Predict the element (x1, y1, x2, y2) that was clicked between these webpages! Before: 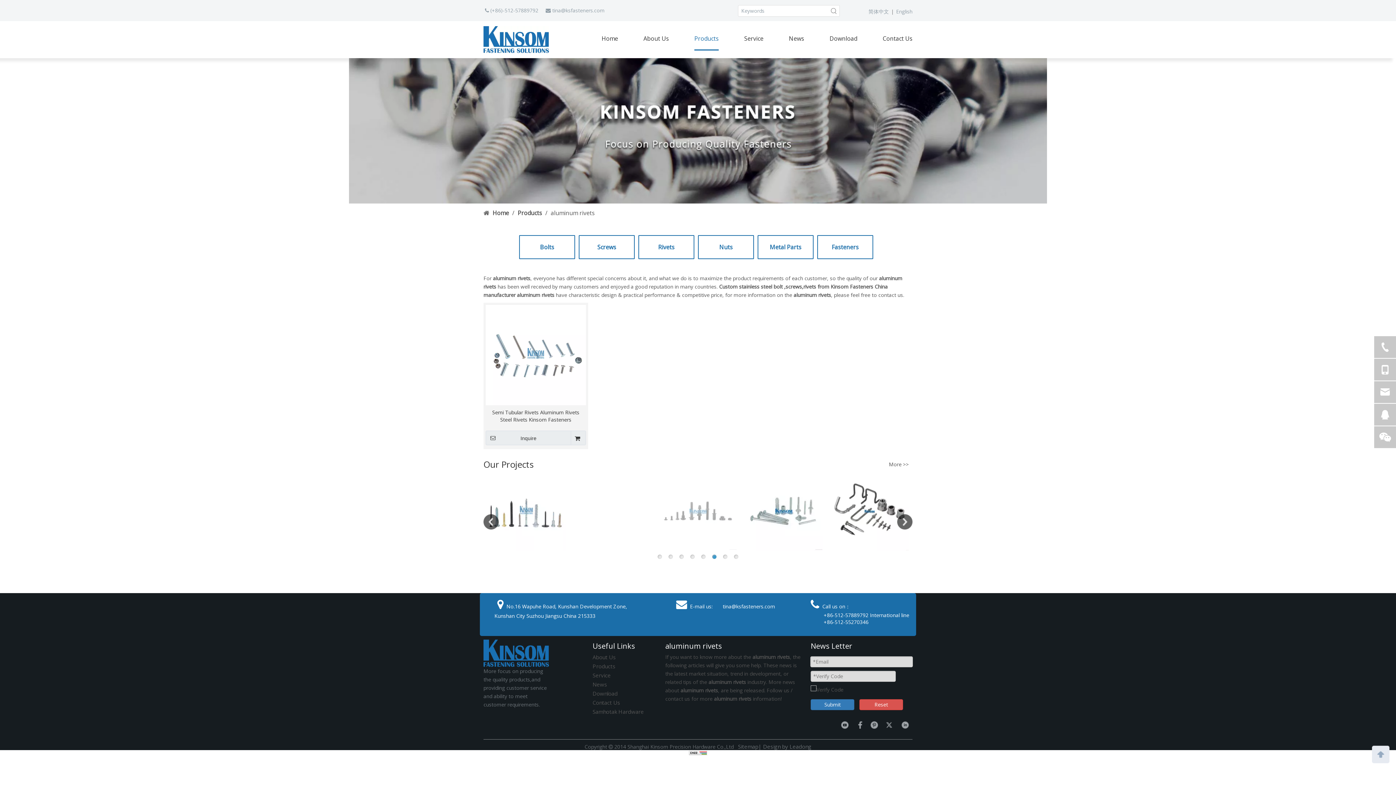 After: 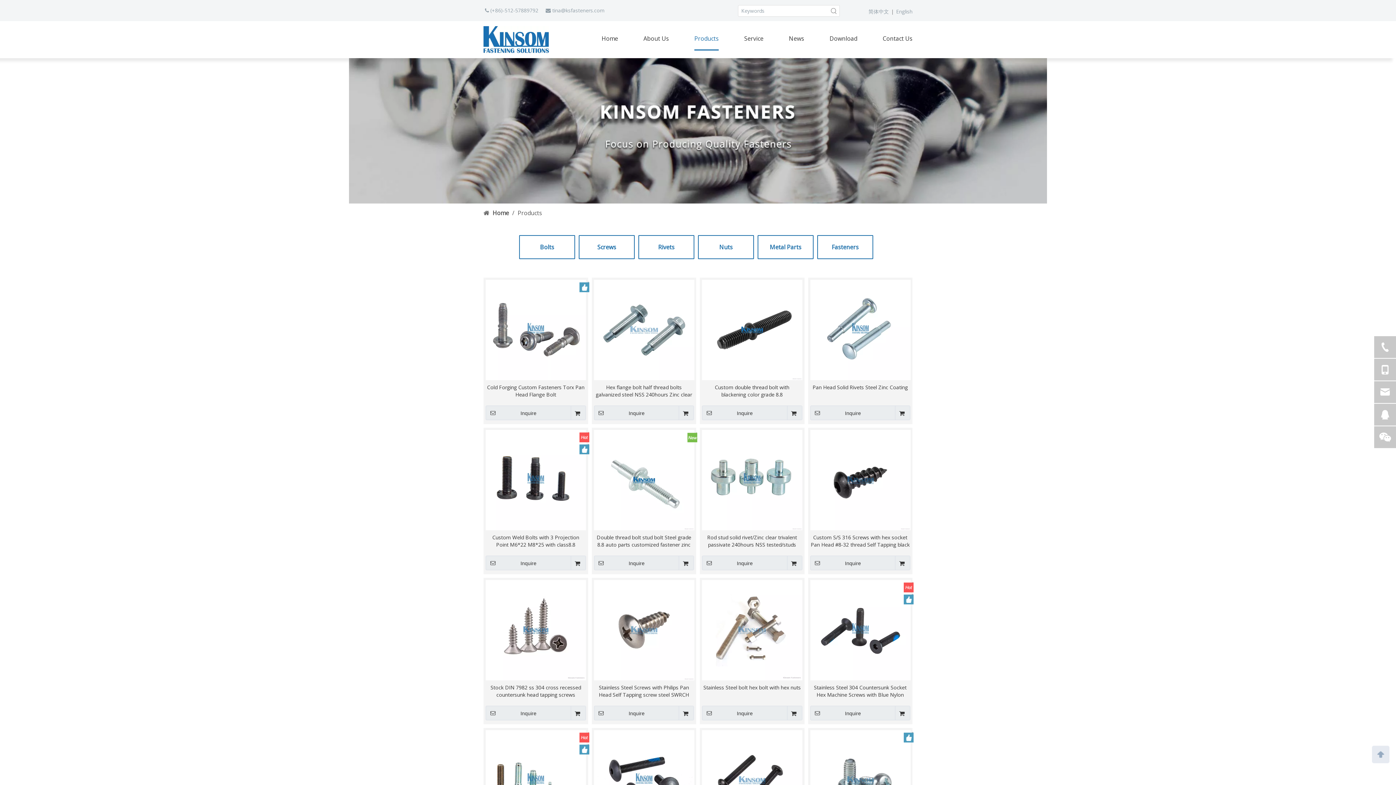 Action: bbox: (592, 663, 615, 670) label: Products